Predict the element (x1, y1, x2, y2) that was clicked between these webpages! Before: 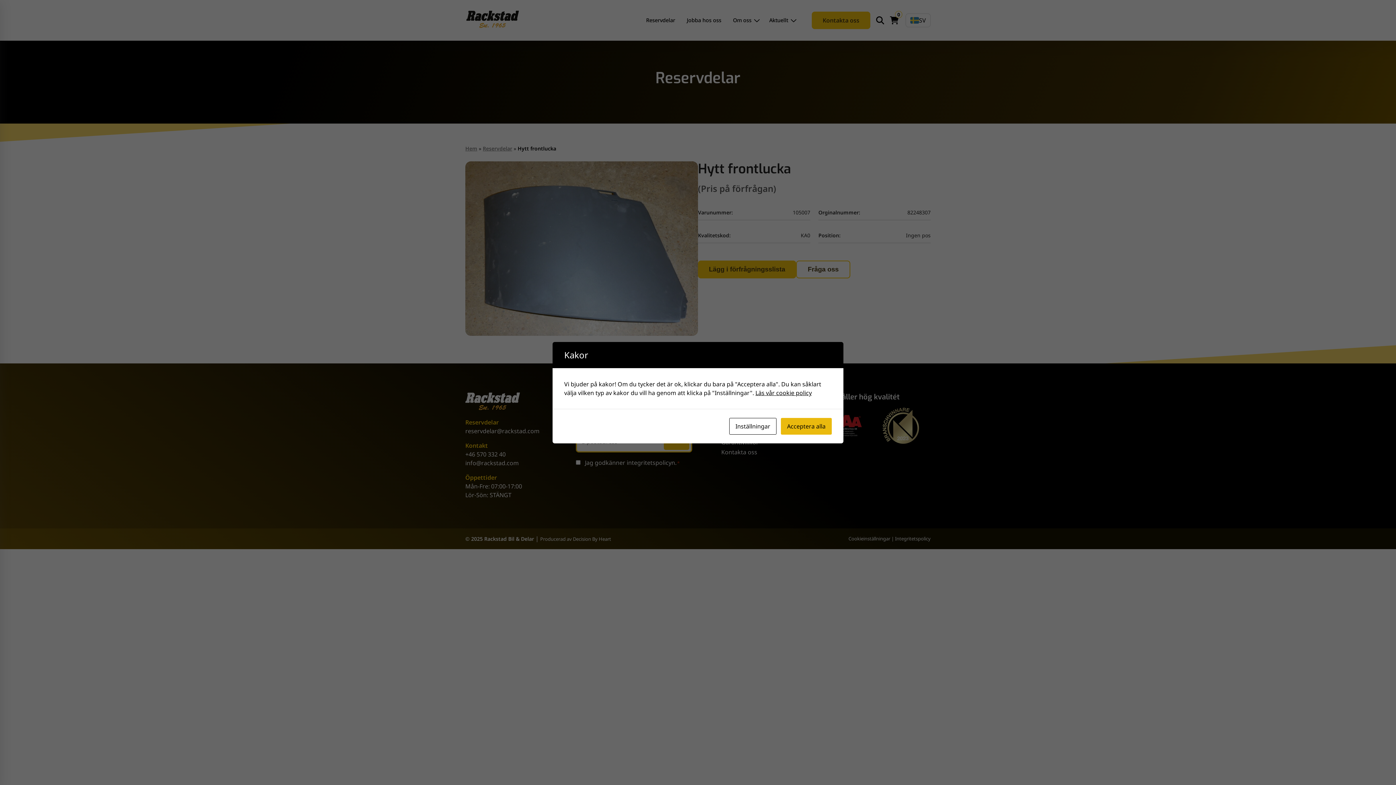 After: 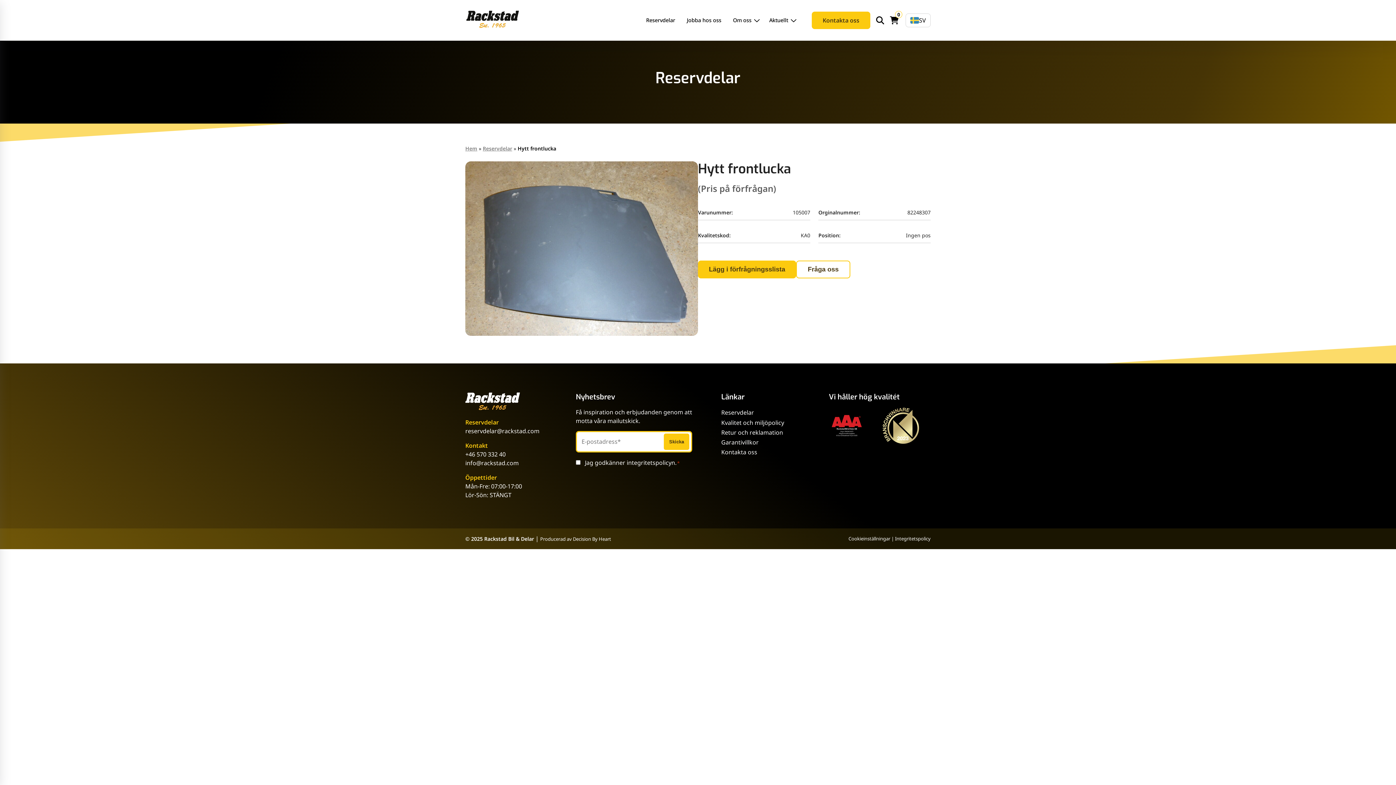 Action: bbox: (781, 418, 832, 434) label: Acceptera alla